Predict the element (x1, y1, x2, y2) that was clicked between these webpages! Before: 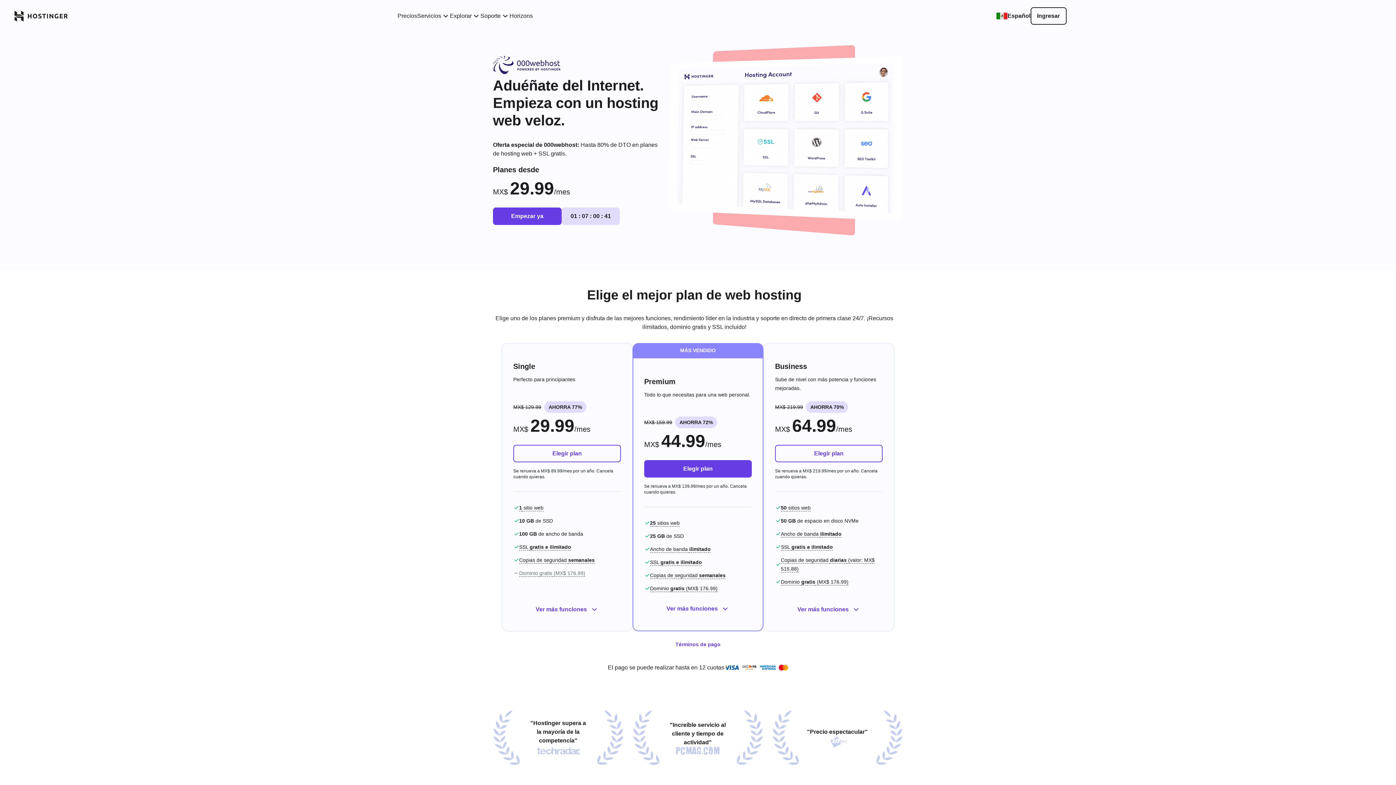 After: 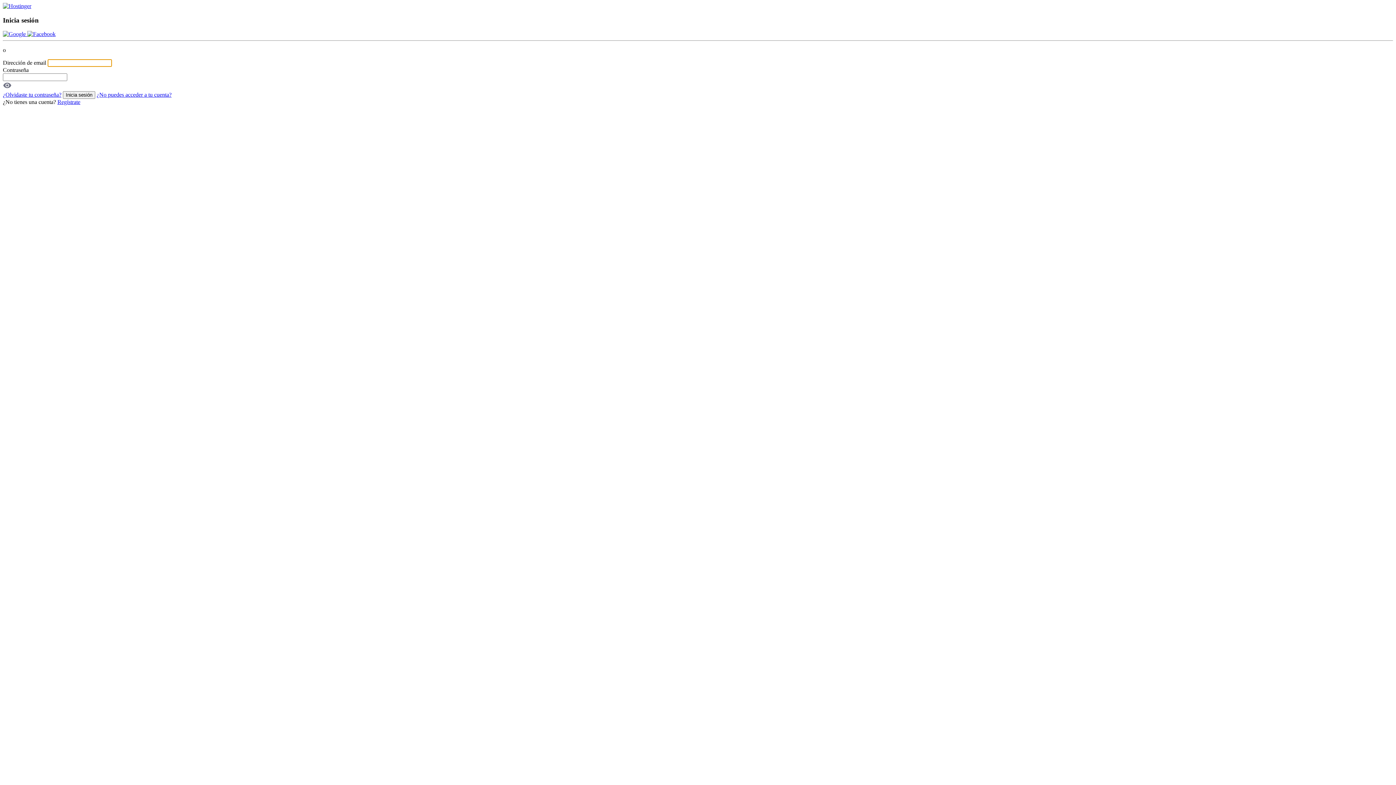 Action: label: Ingresar bbox: (1030, 7, 1066, 24)